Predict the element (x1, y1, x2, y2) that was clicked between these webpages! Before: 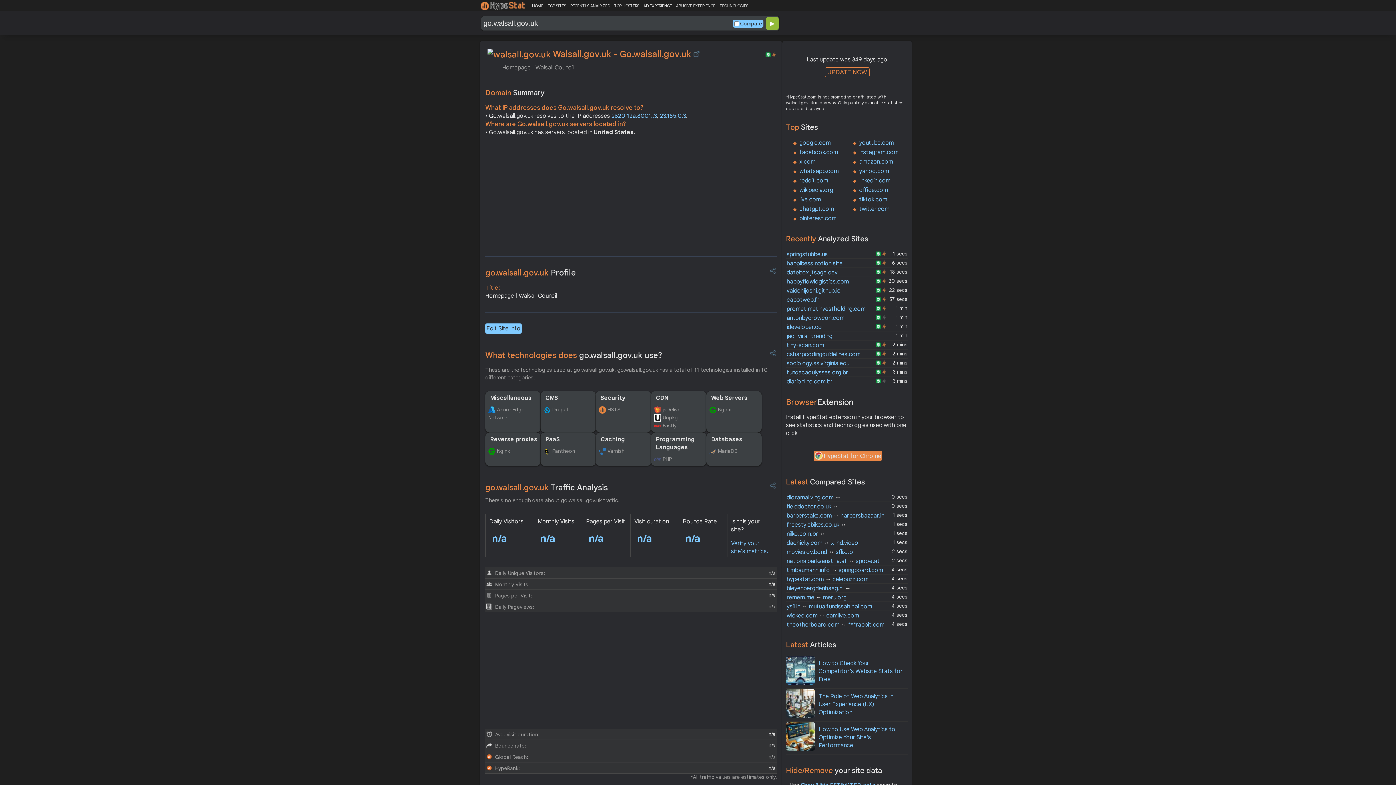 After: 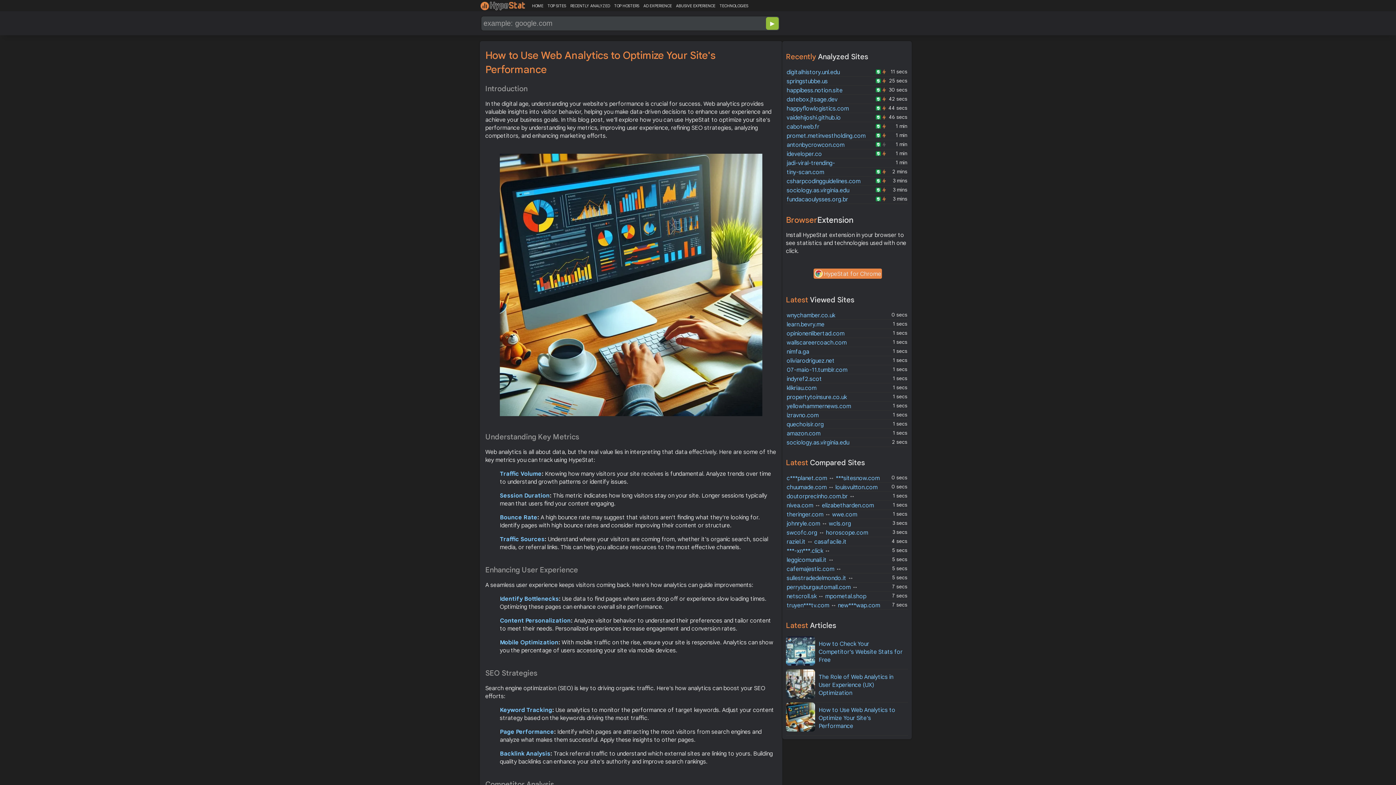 Action: bbox: (786, 732, 815, 740)